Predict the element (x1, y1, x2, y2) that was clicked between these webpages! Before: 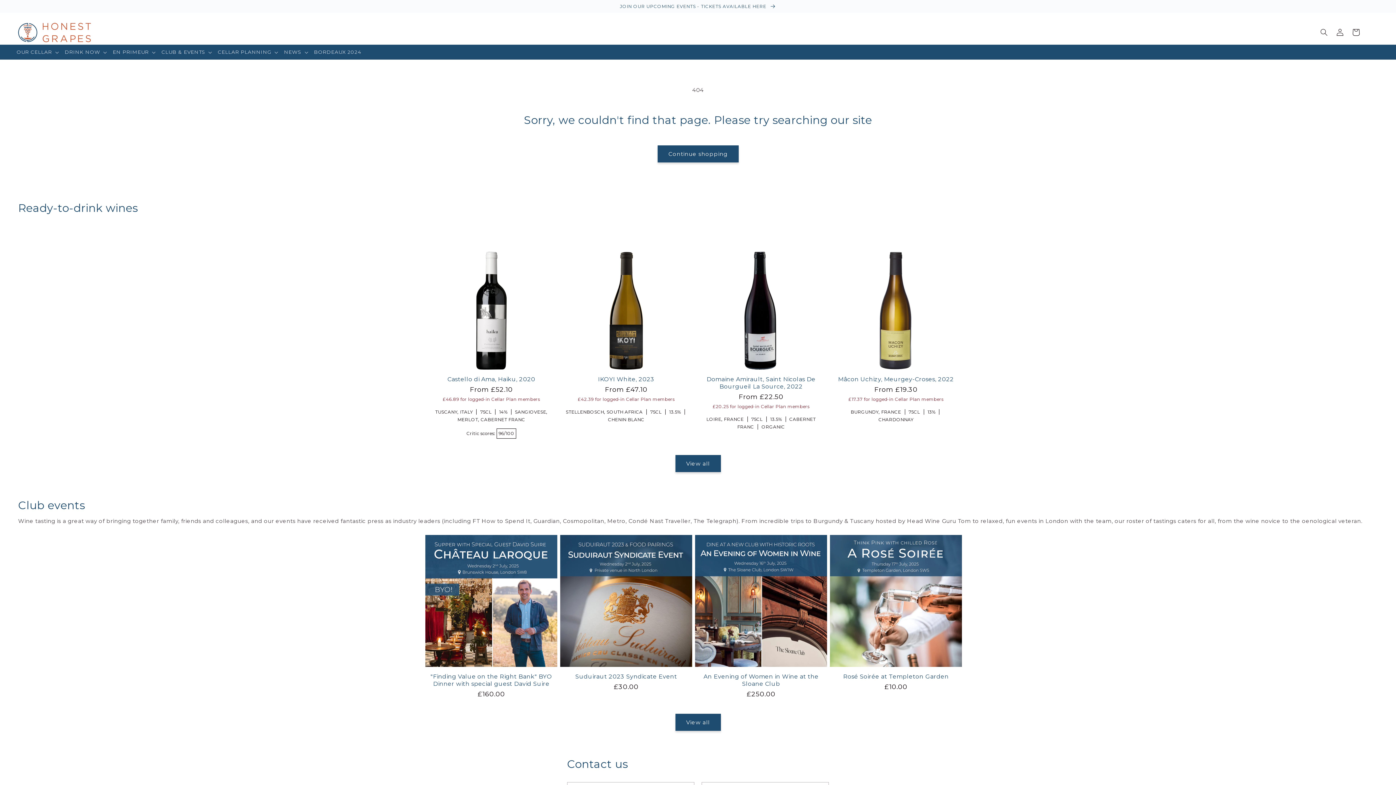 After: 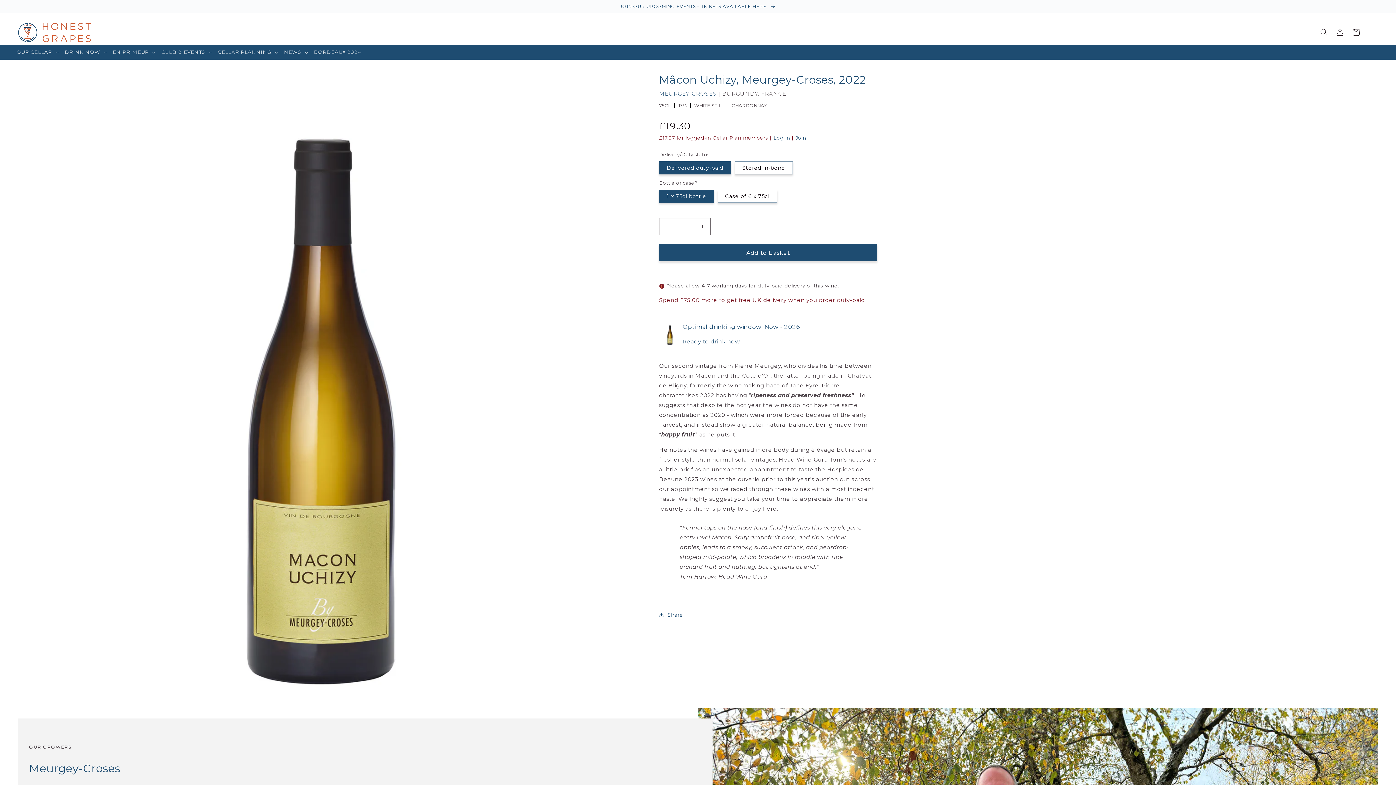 Action: label: Mâcon Uchizy, Meurgey-Croses, 2022 bbox: (833, 376, 958, 383)